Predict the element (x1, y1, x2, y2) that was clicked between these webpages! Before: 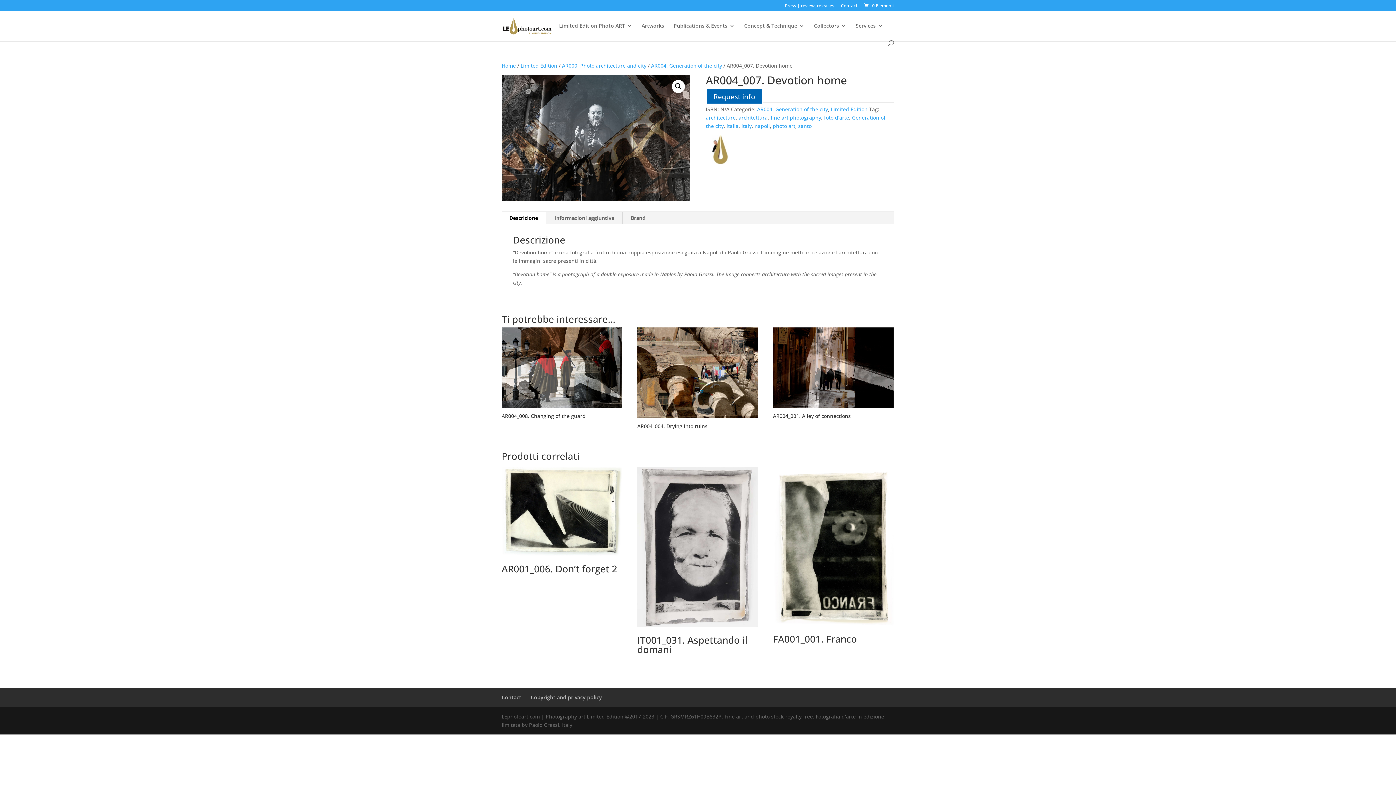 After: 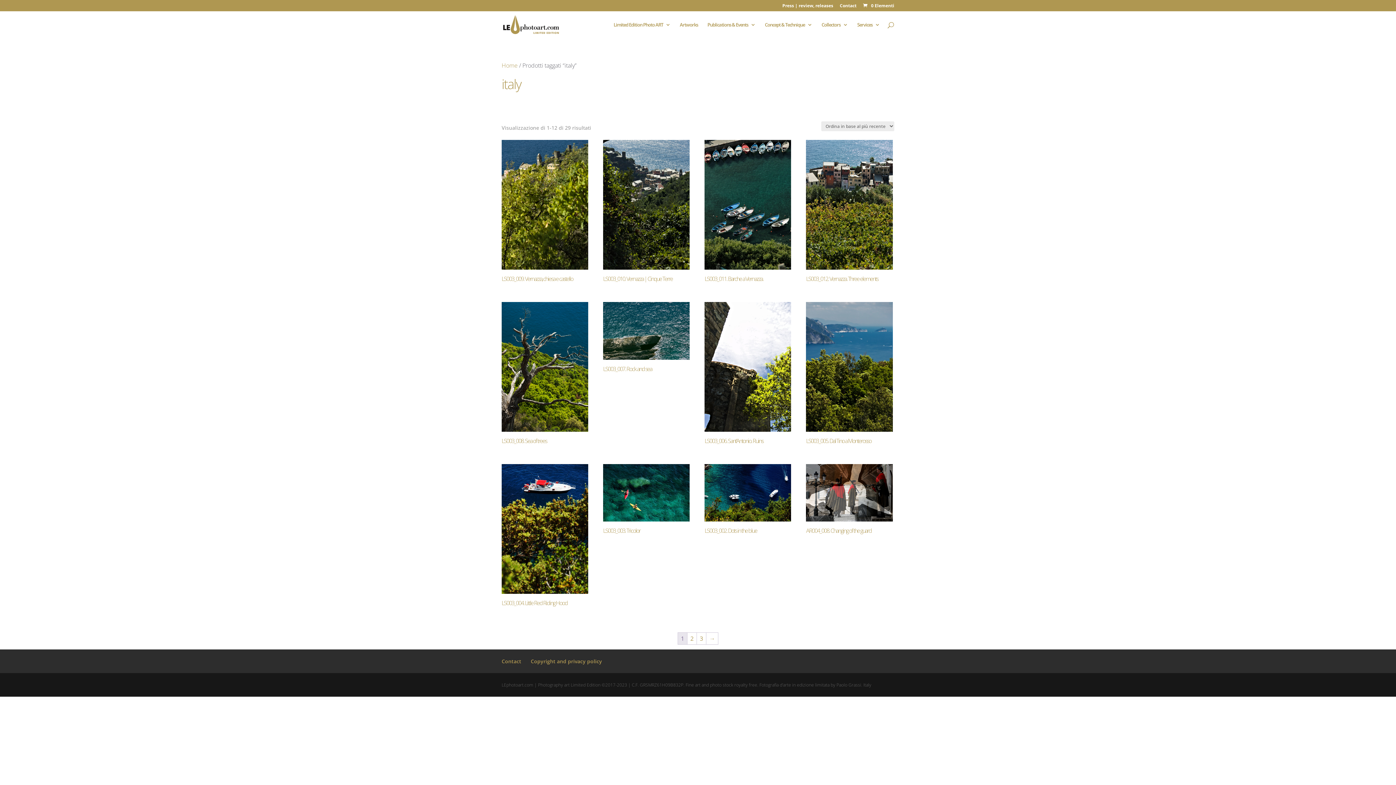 Action: bbox: (741, 122, 751, 129) label: italy